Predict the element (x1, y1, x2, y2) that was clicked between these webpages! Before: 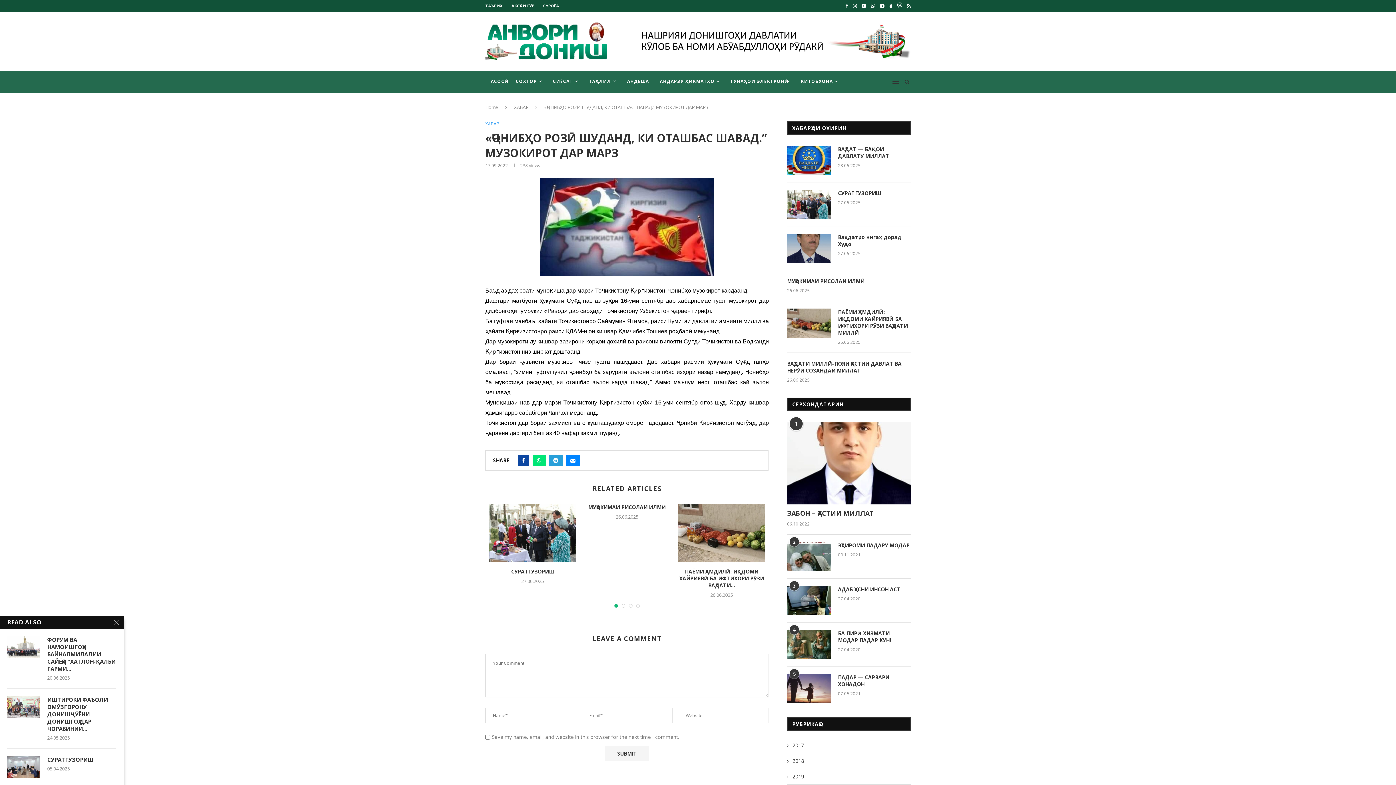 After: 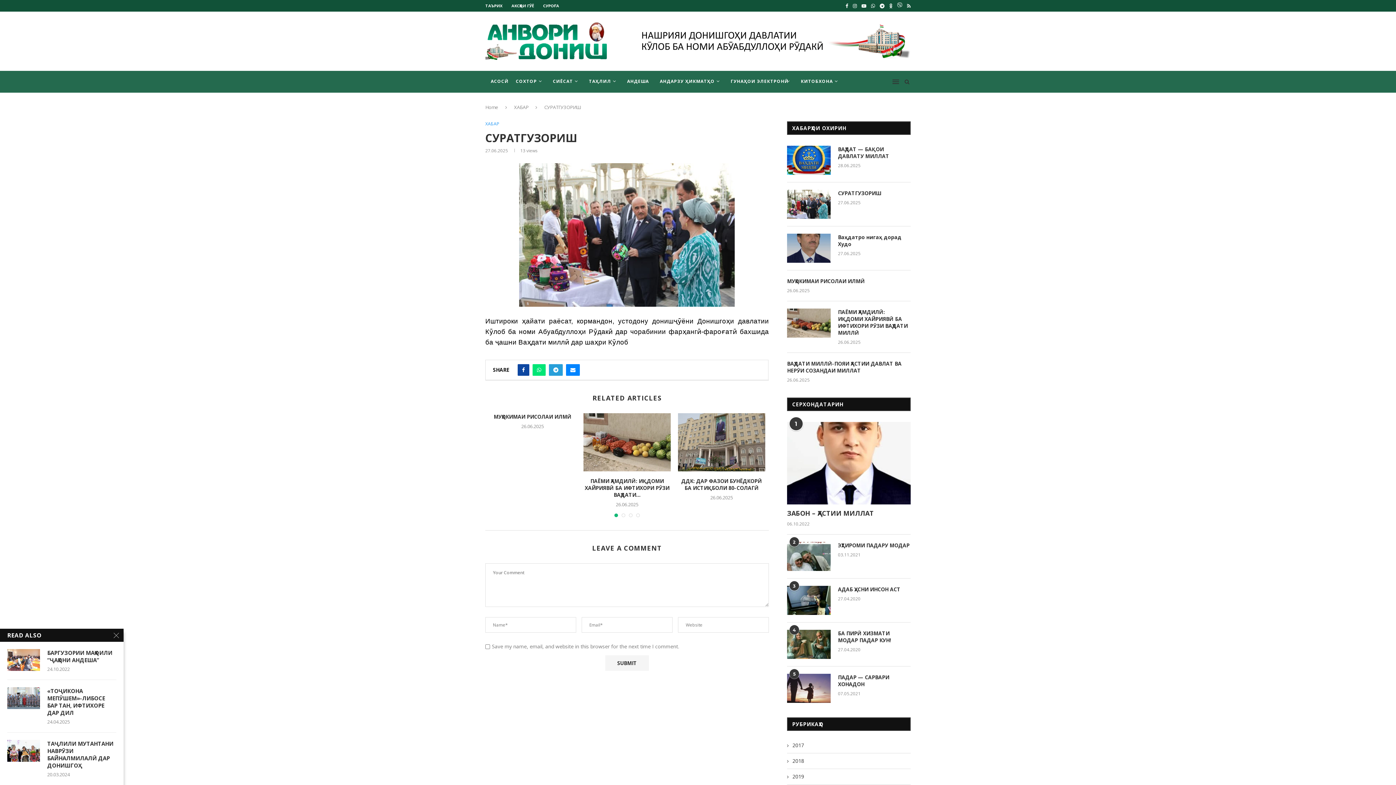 Action: bbox: (787, 189, 830, 218)